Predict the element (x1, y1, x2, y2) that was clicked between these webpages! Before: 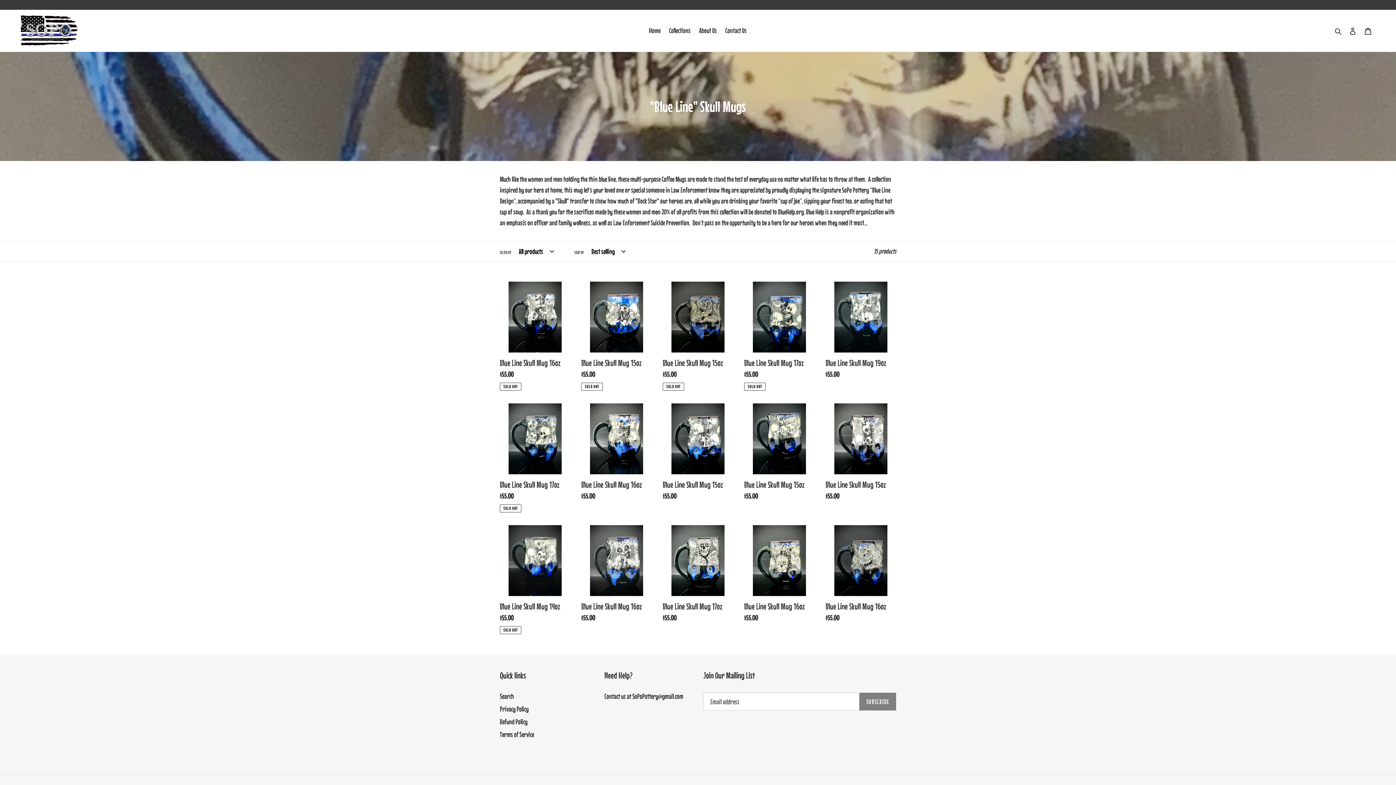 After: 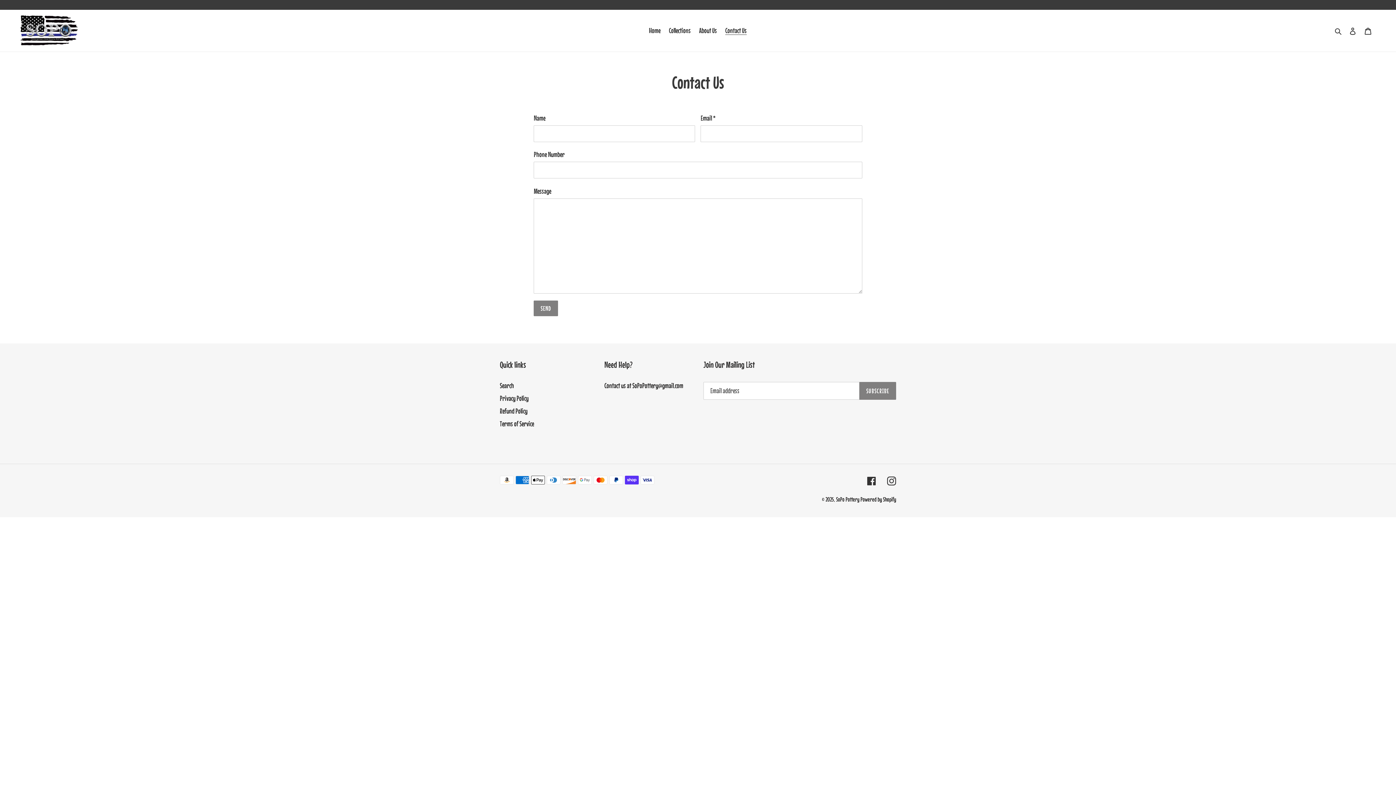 Action: label: Contact Us bbox: (721, 24, 750, 37)